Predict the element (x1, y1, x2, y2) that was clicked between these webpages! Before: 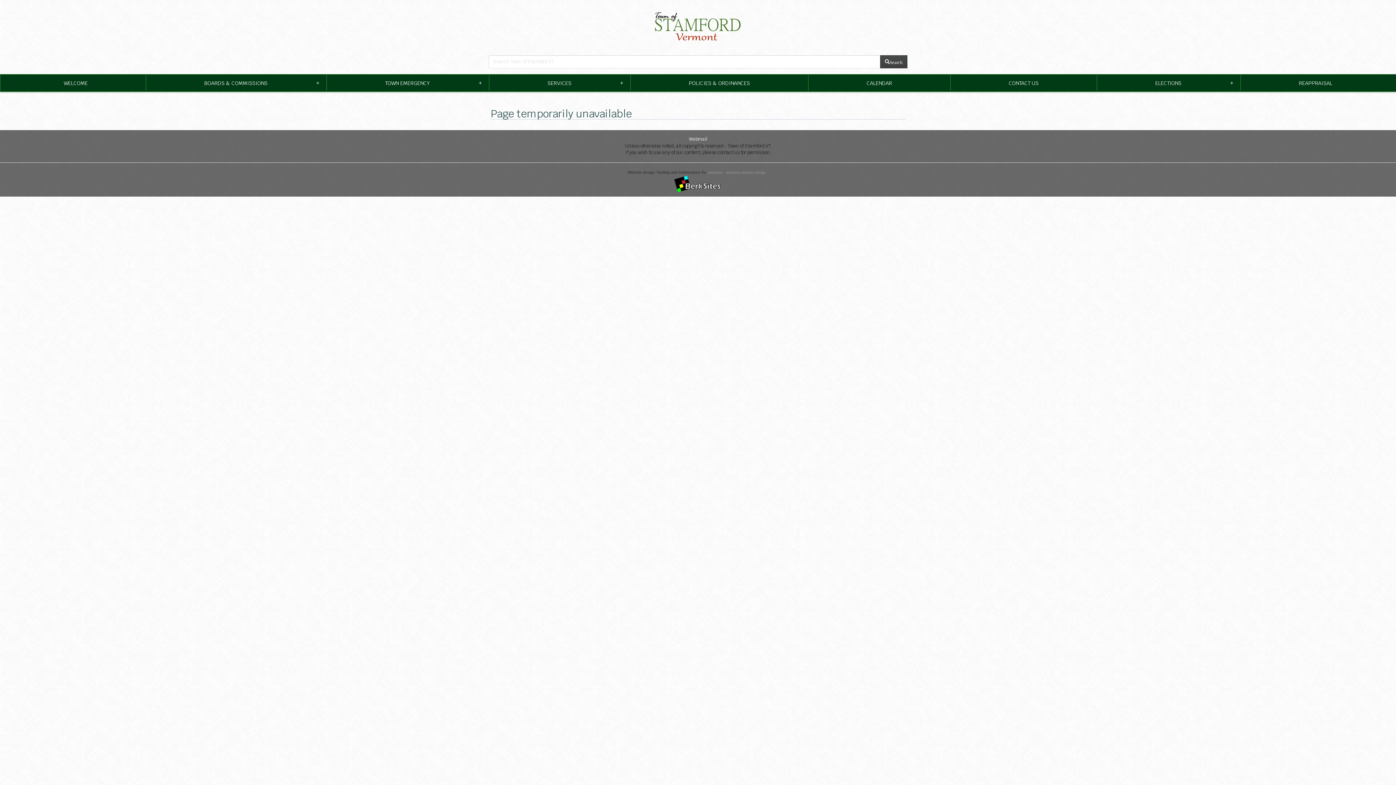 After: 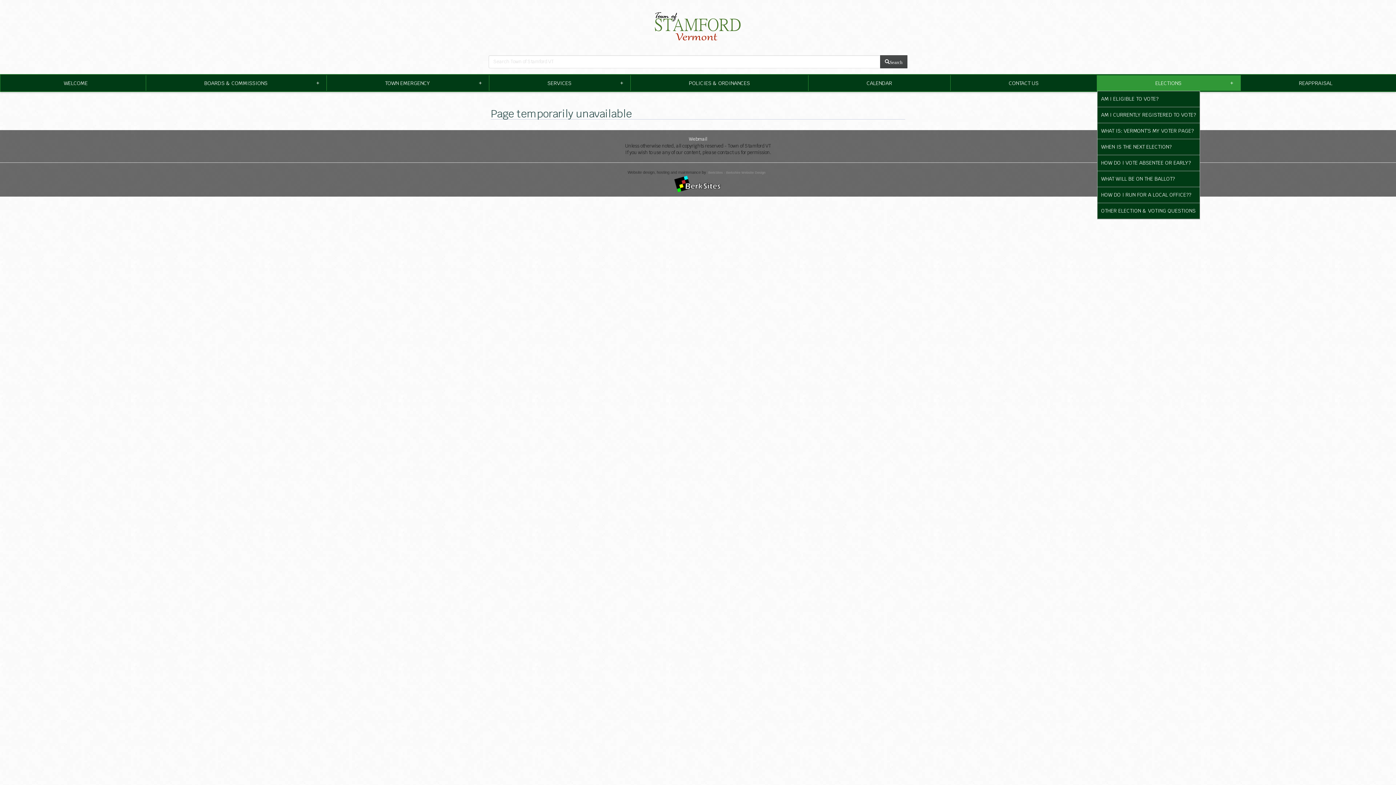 Action: label: ELECTIONS
+ bbox: (1097, 75, 1240, 90)